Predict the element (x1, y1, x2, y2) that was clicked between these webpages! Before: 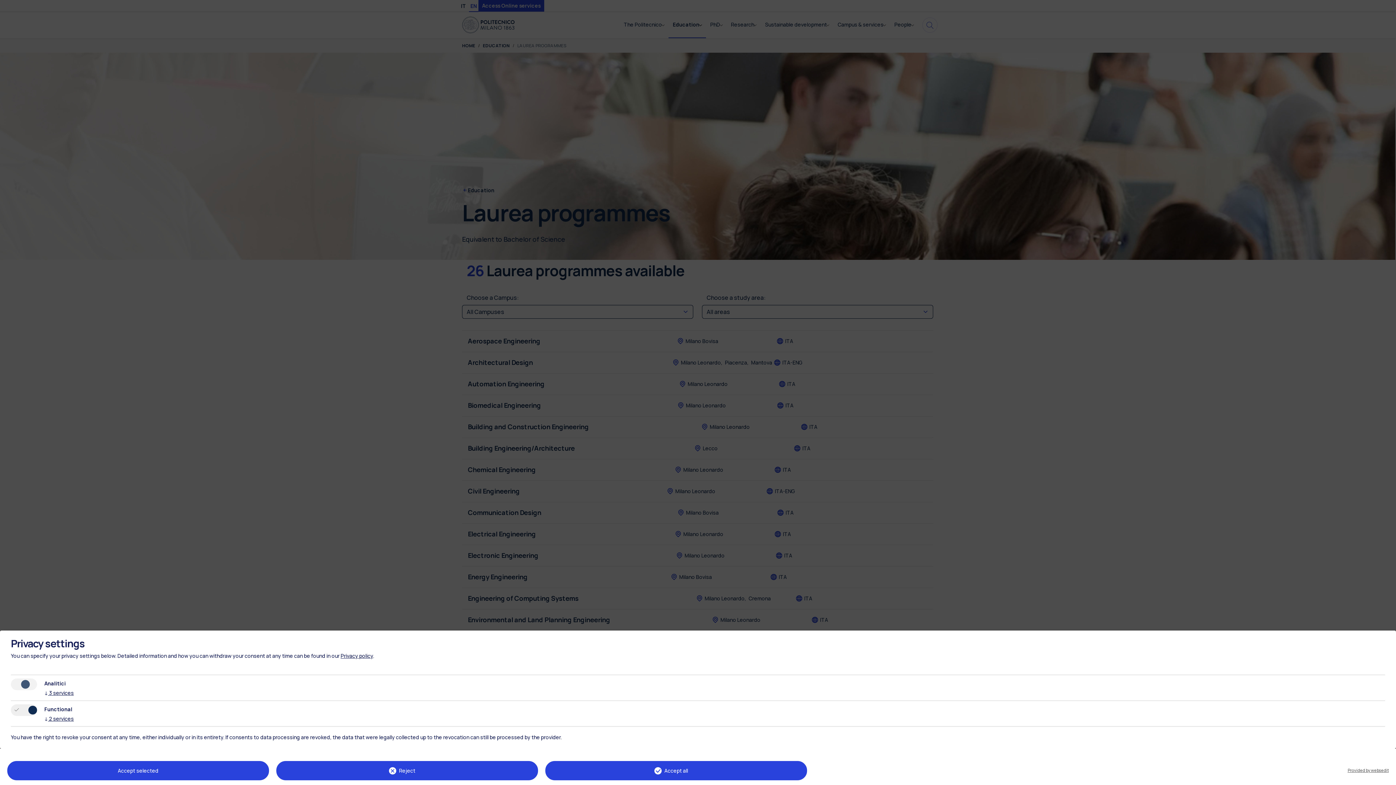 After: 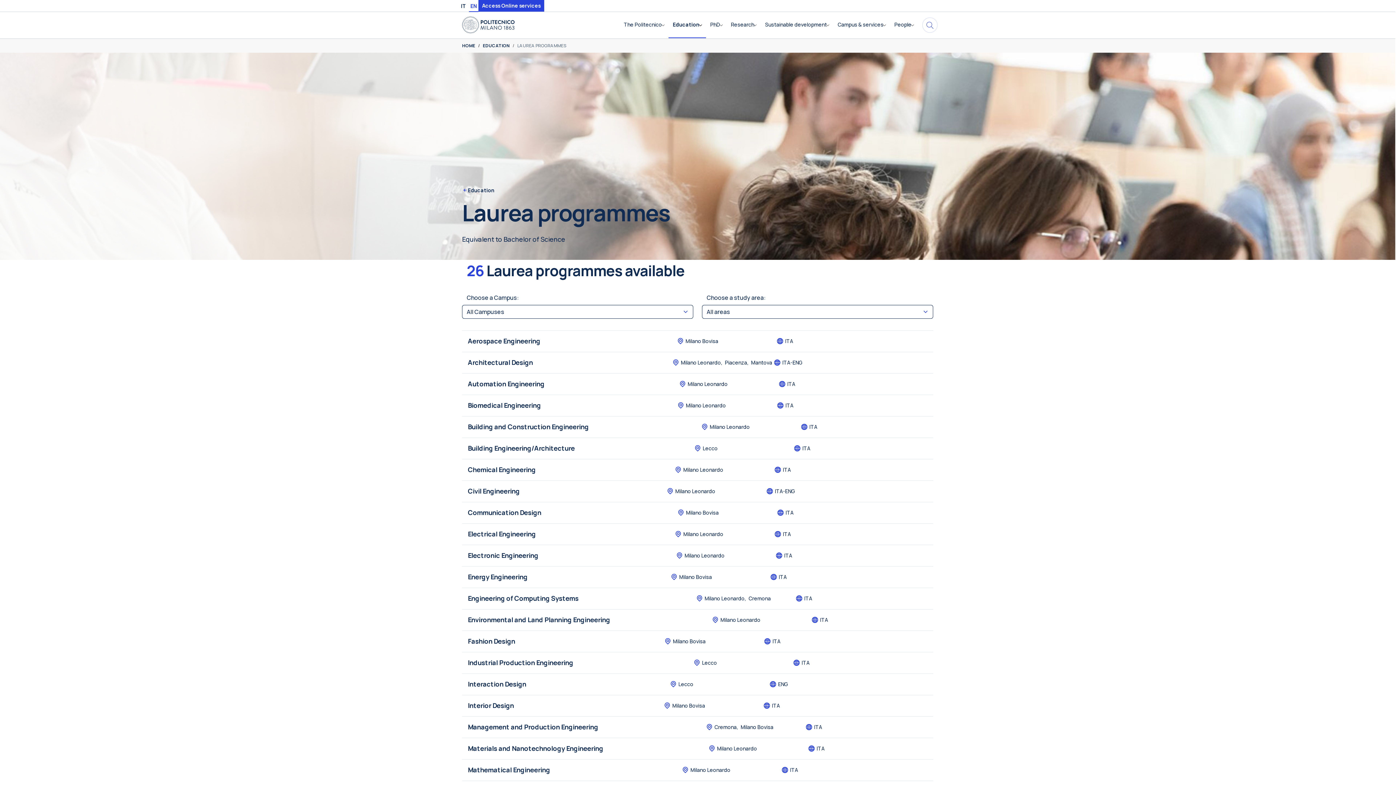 Action: label: Accept selected bbox: (7, 761, 269, 780)